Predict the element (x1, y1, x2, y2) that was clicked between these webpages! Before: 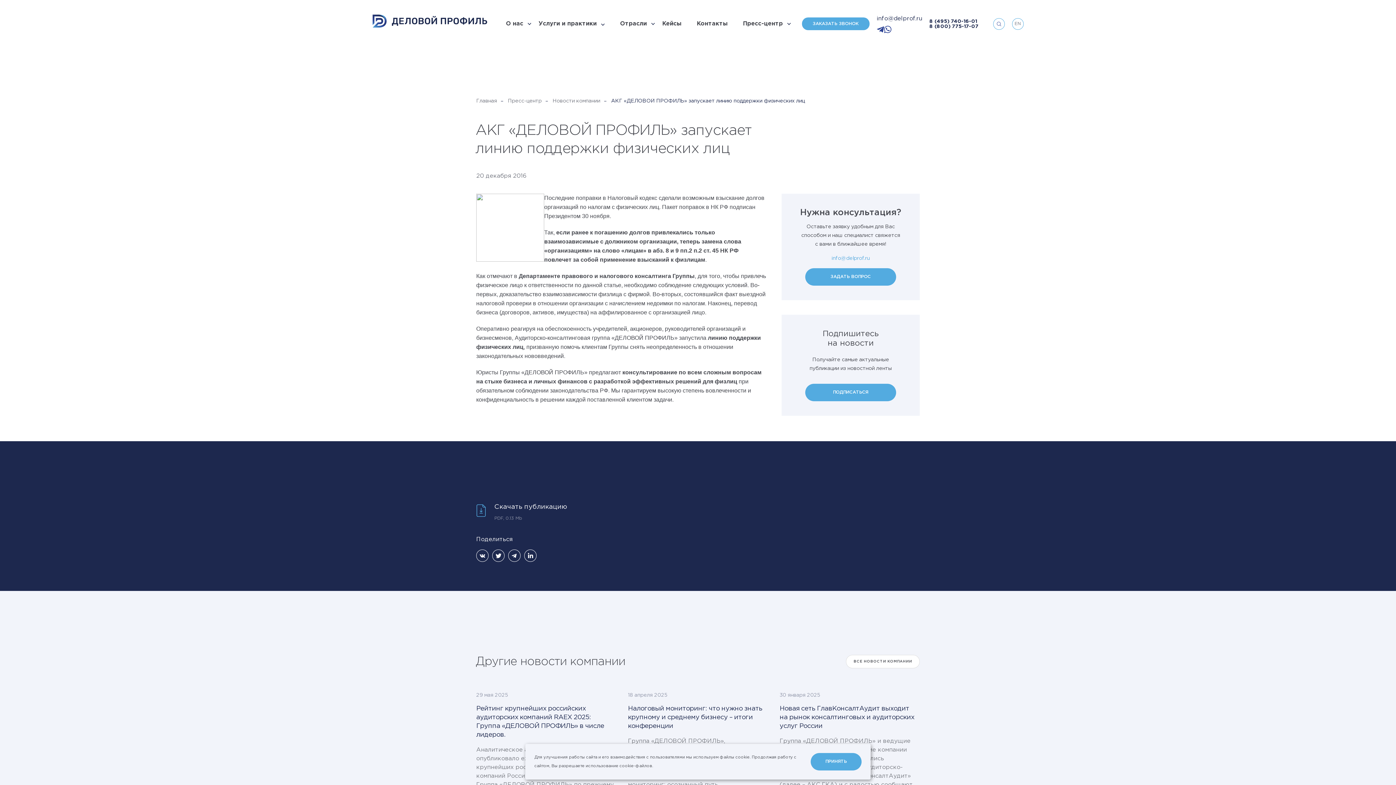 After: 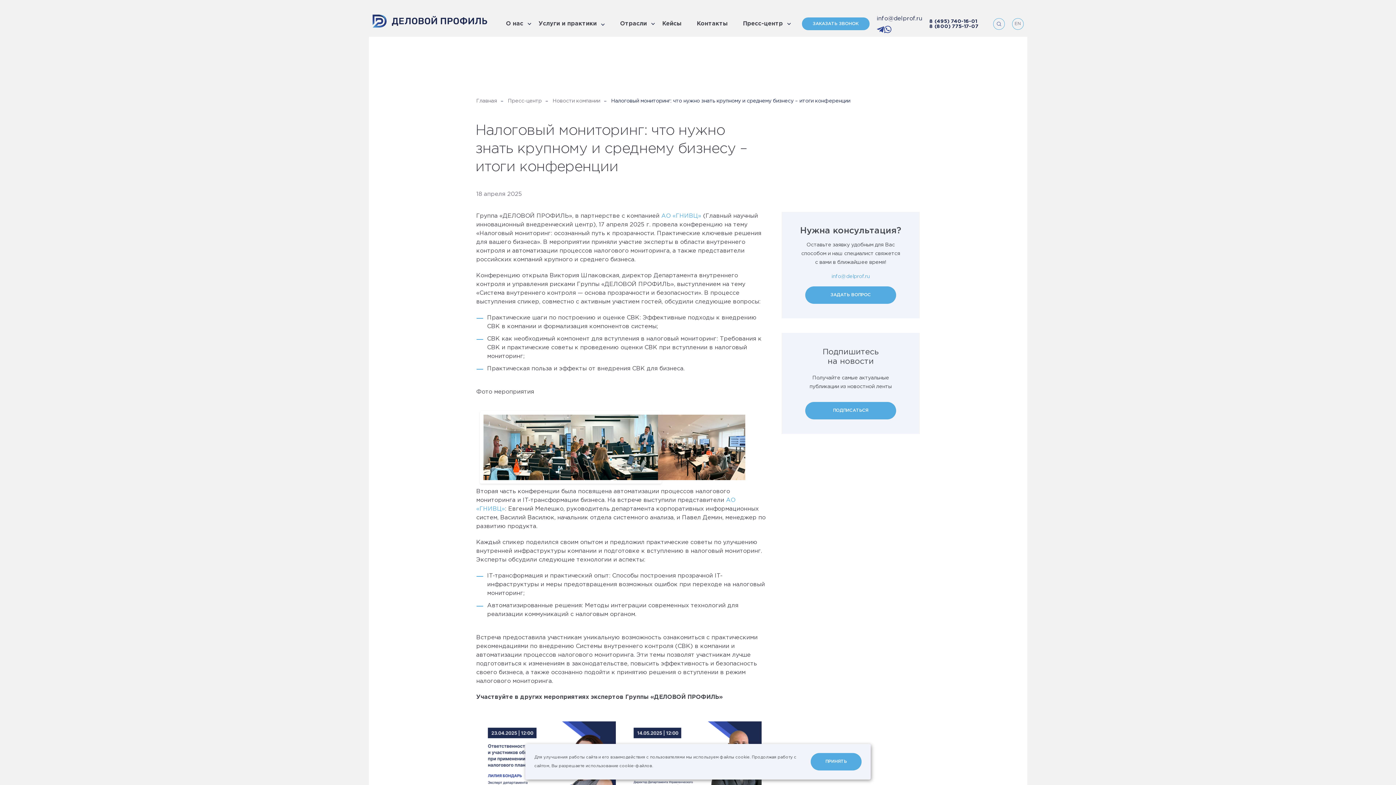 Action: bbox: (628, 704, 768, 730) label: Налоговый мониторинг: что нужно знать крупному и среднему бизнесу – итоги конференции